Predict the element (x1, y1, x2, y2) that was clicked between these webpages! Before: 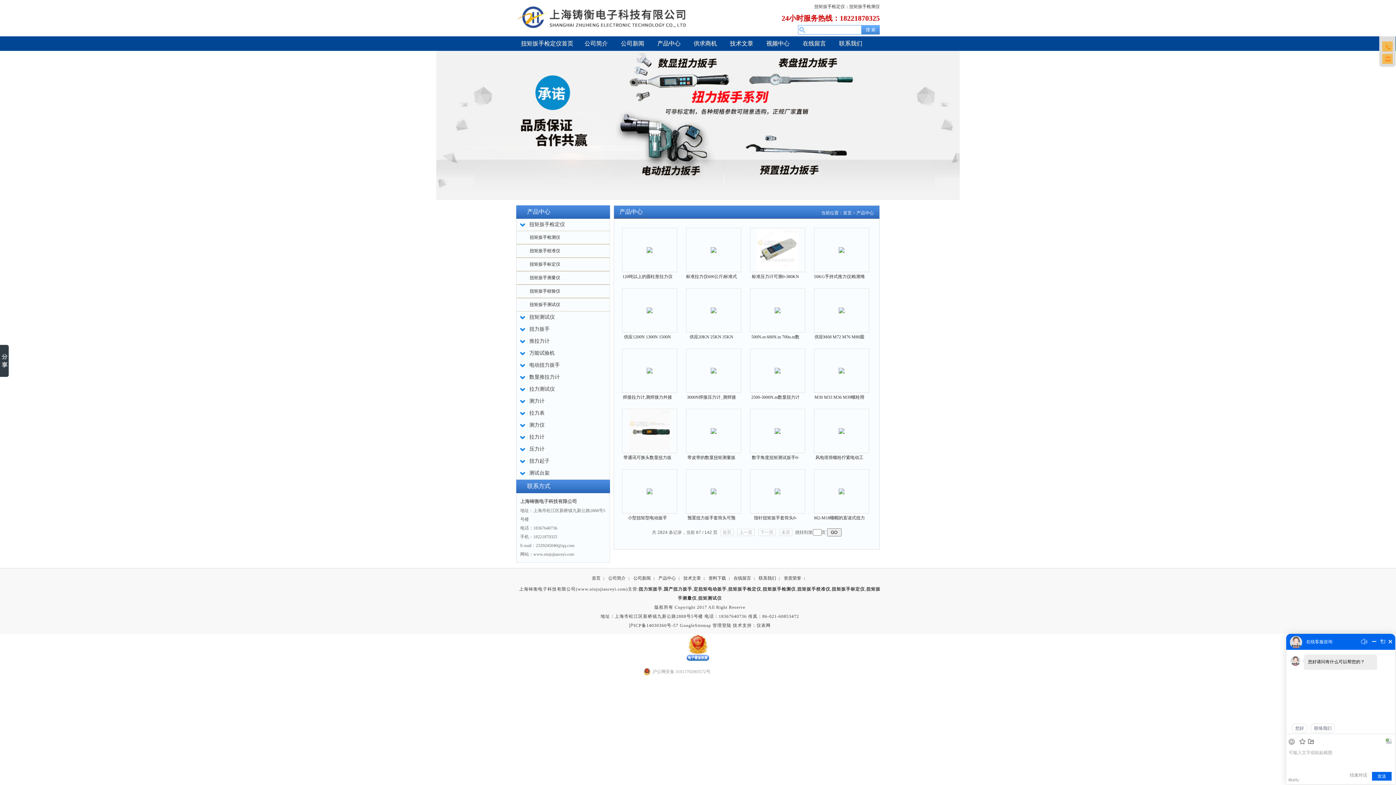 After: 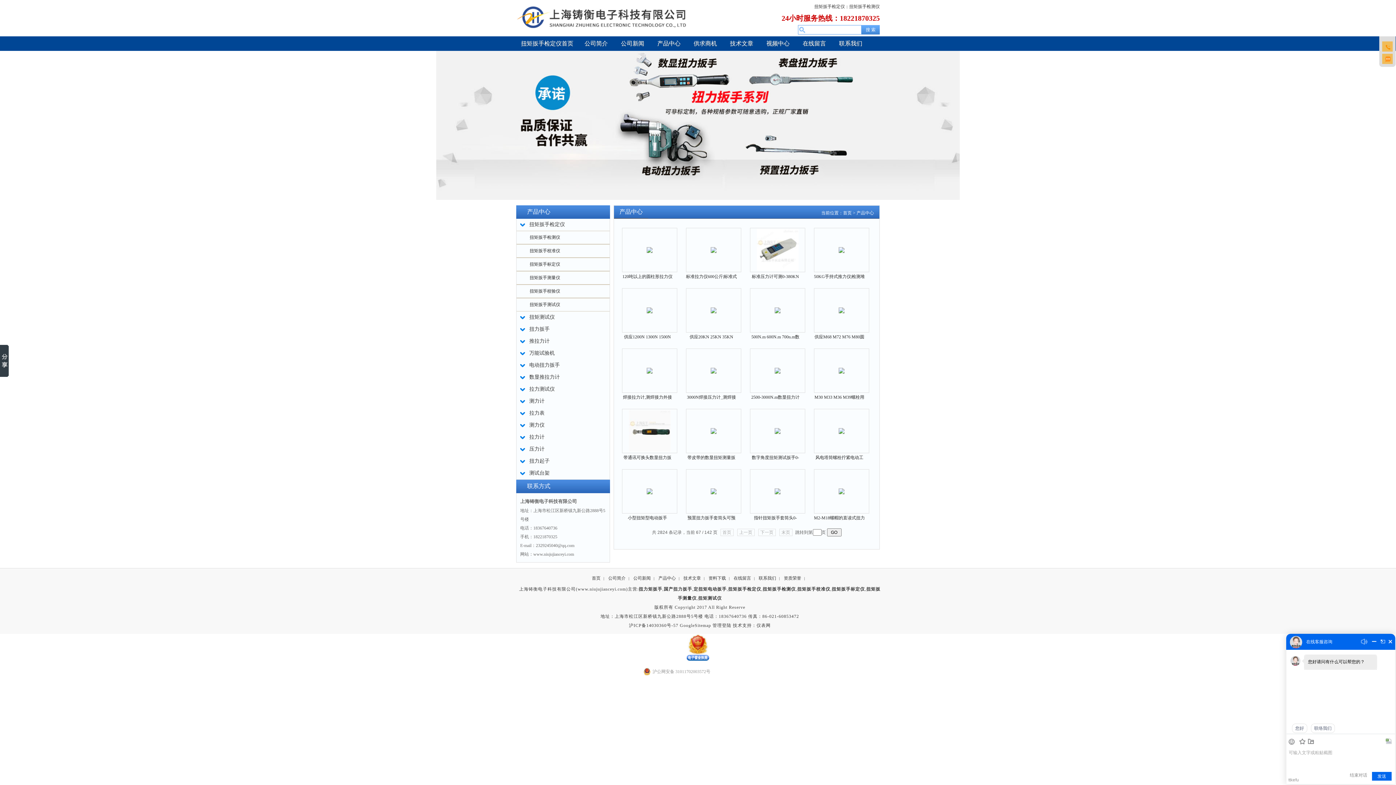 Action: bbox: (643, 668, 710, 675) label: 沪公网安备 31011702003572号